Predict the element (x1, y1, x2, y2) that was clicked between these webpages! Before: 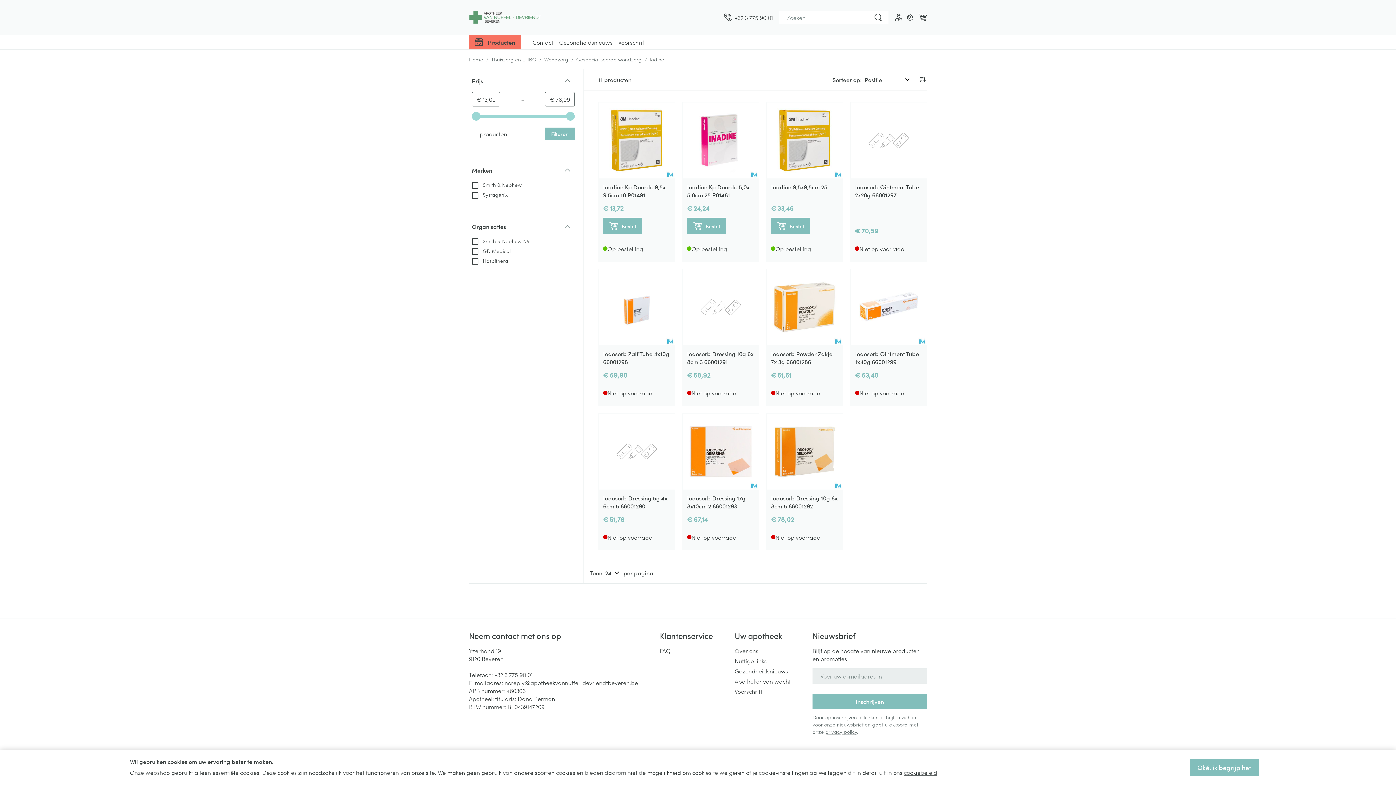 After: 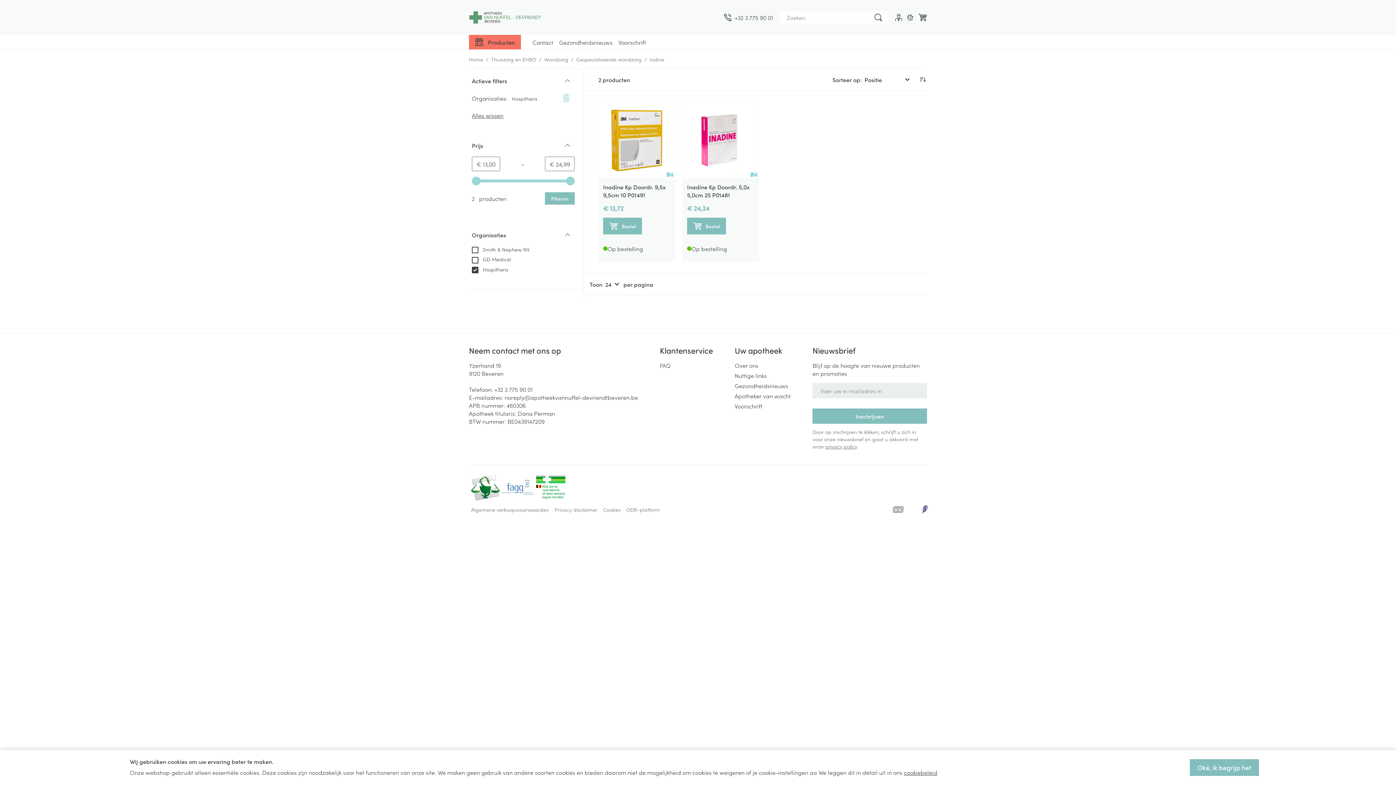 Action: label:  Hospithera bbox: (472, 256, 508, 264)